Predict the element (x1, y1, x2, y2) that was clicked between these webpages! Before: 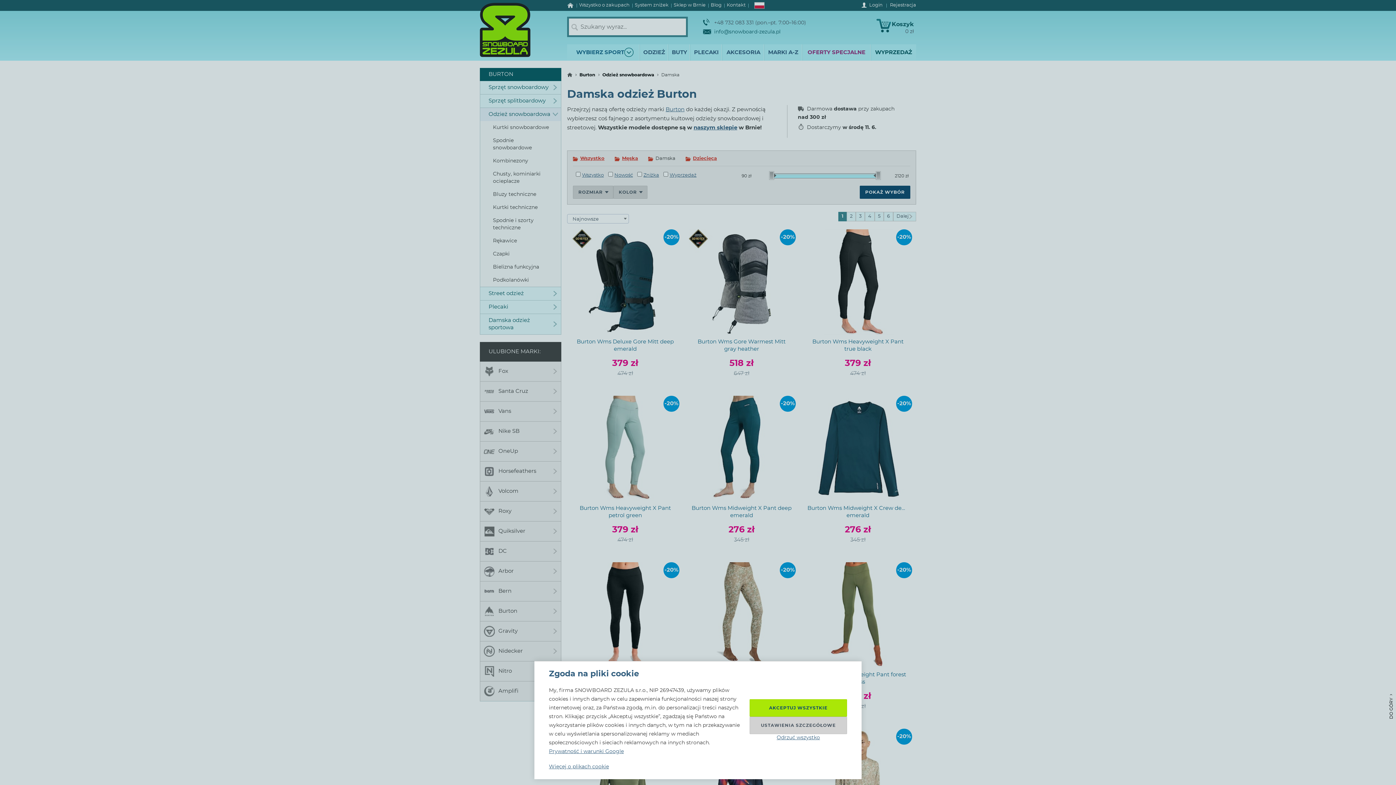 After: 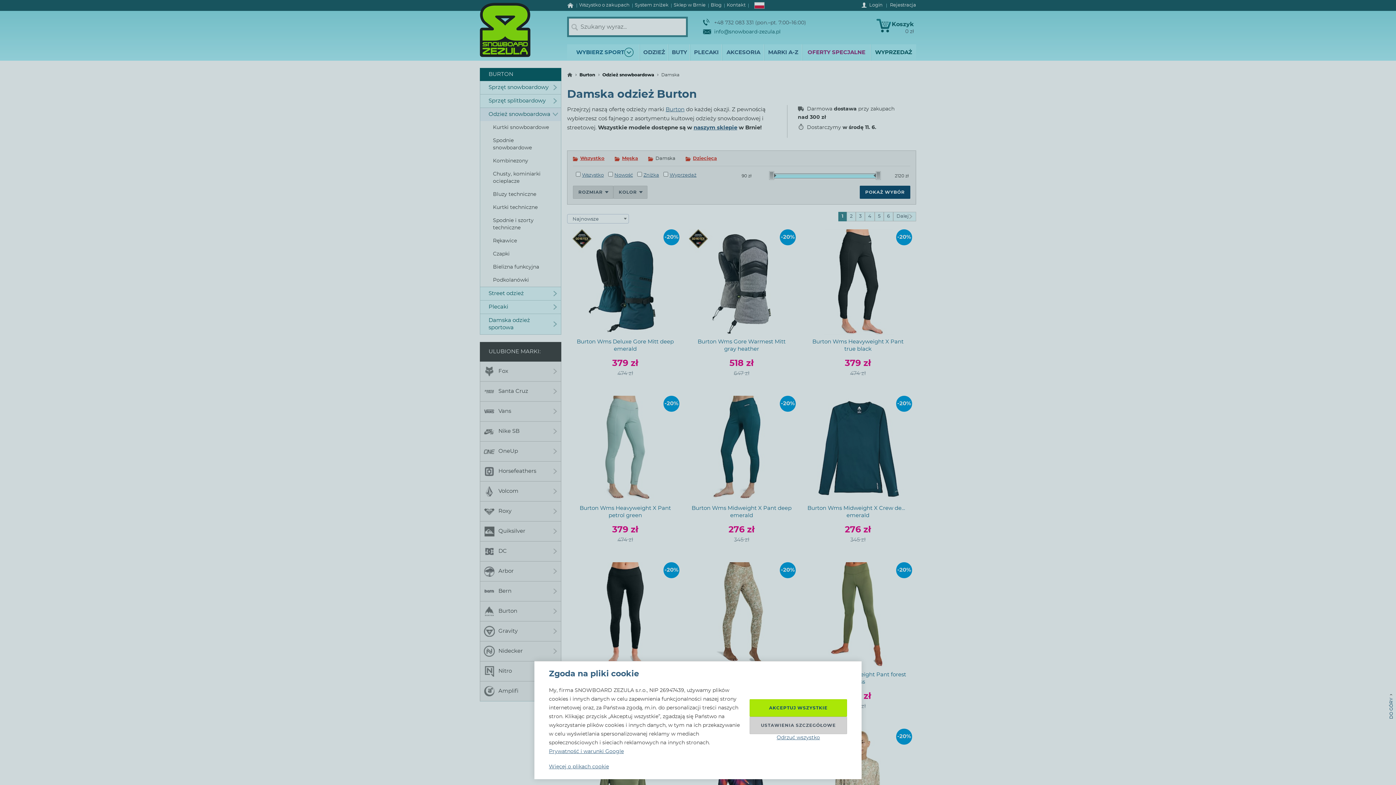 Action: bbox: (1386, 690, 1396, 723) label: DO GÓRY